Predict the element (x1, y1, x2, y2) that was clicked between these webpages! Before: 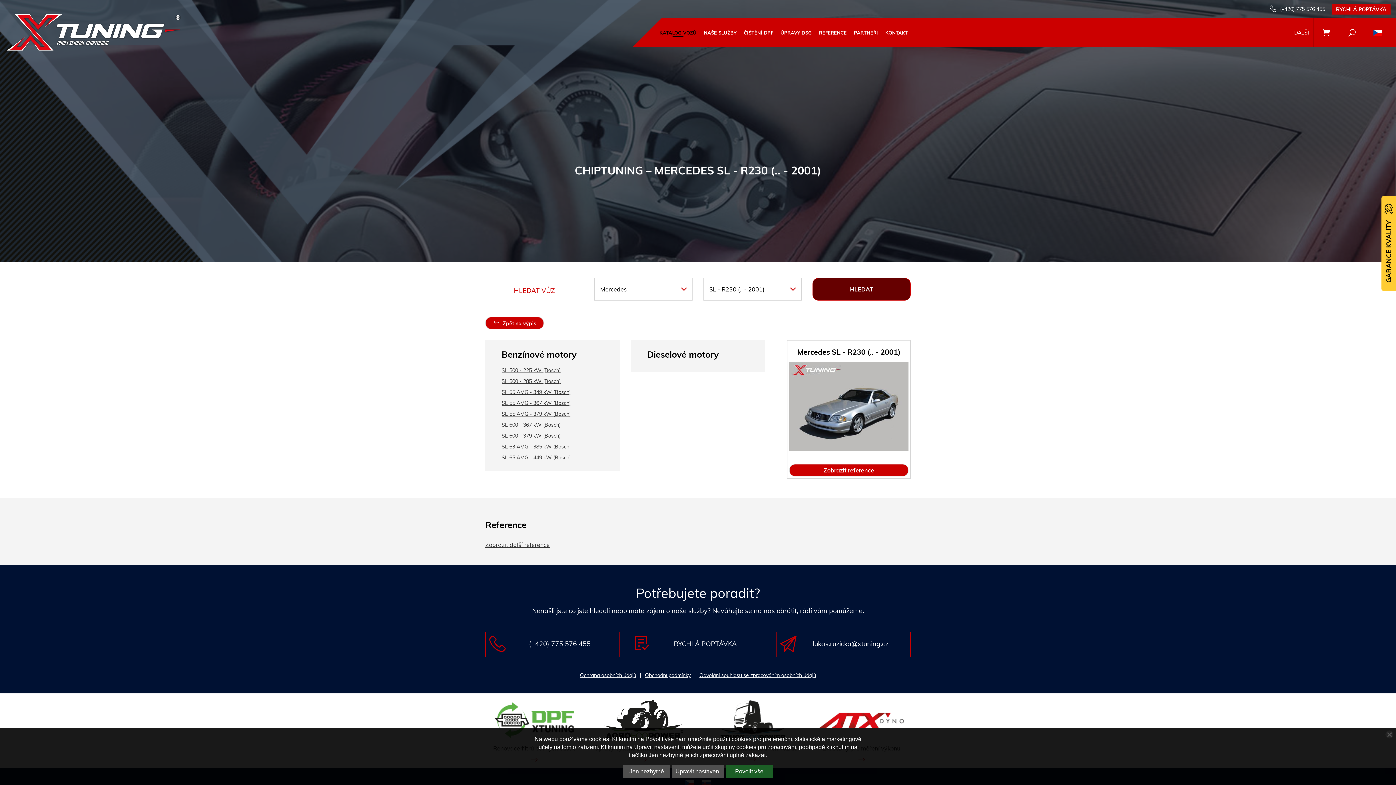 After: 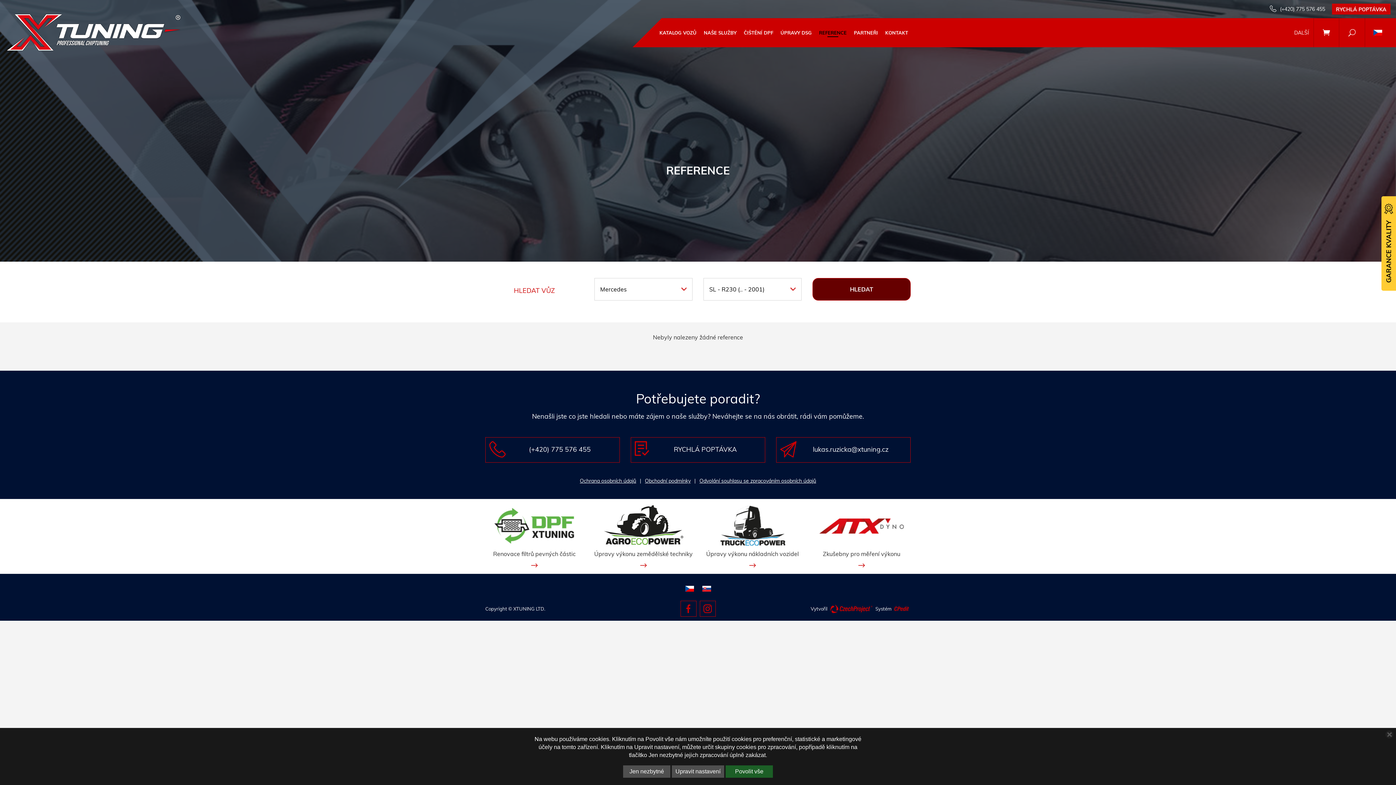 Action: label: Zobrazit další reference bbox: (485, 541, 549, 548)